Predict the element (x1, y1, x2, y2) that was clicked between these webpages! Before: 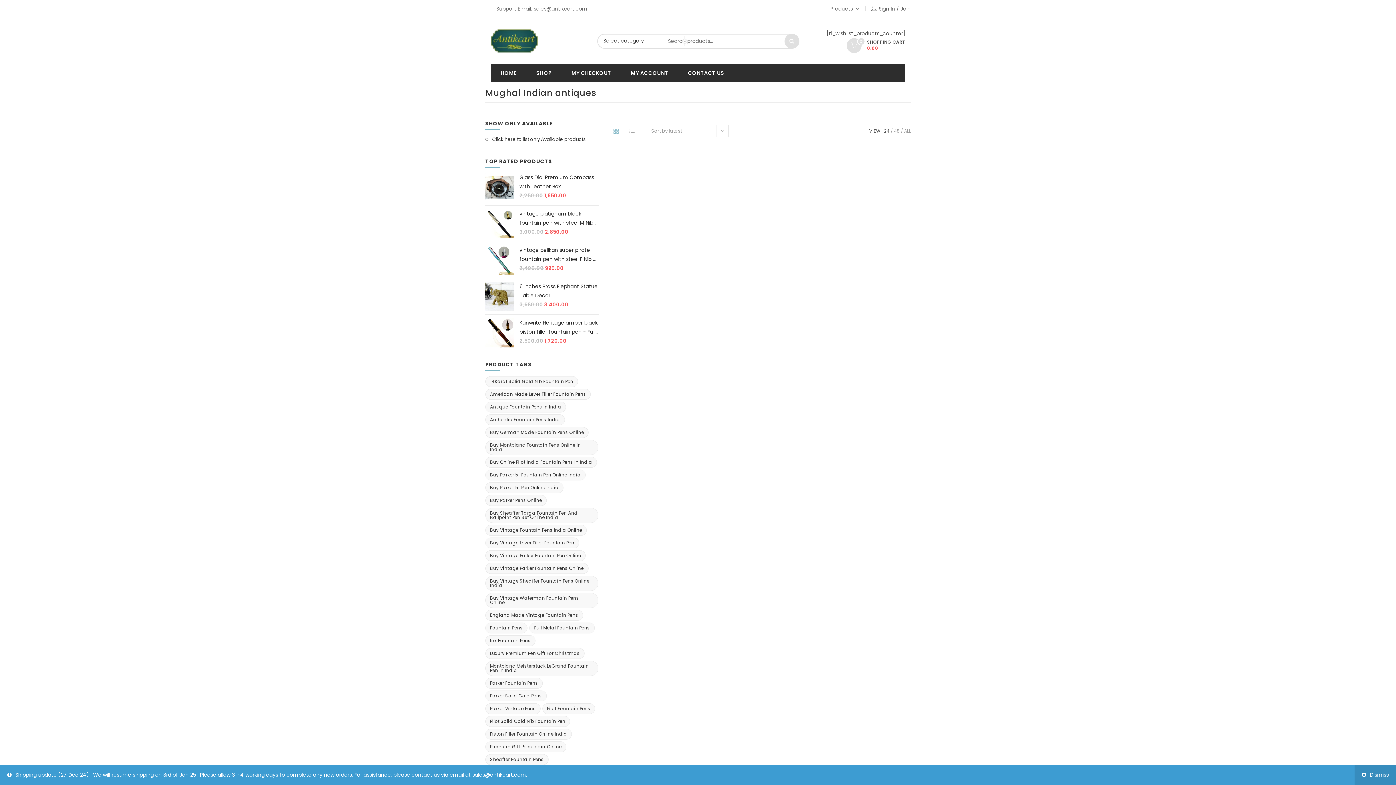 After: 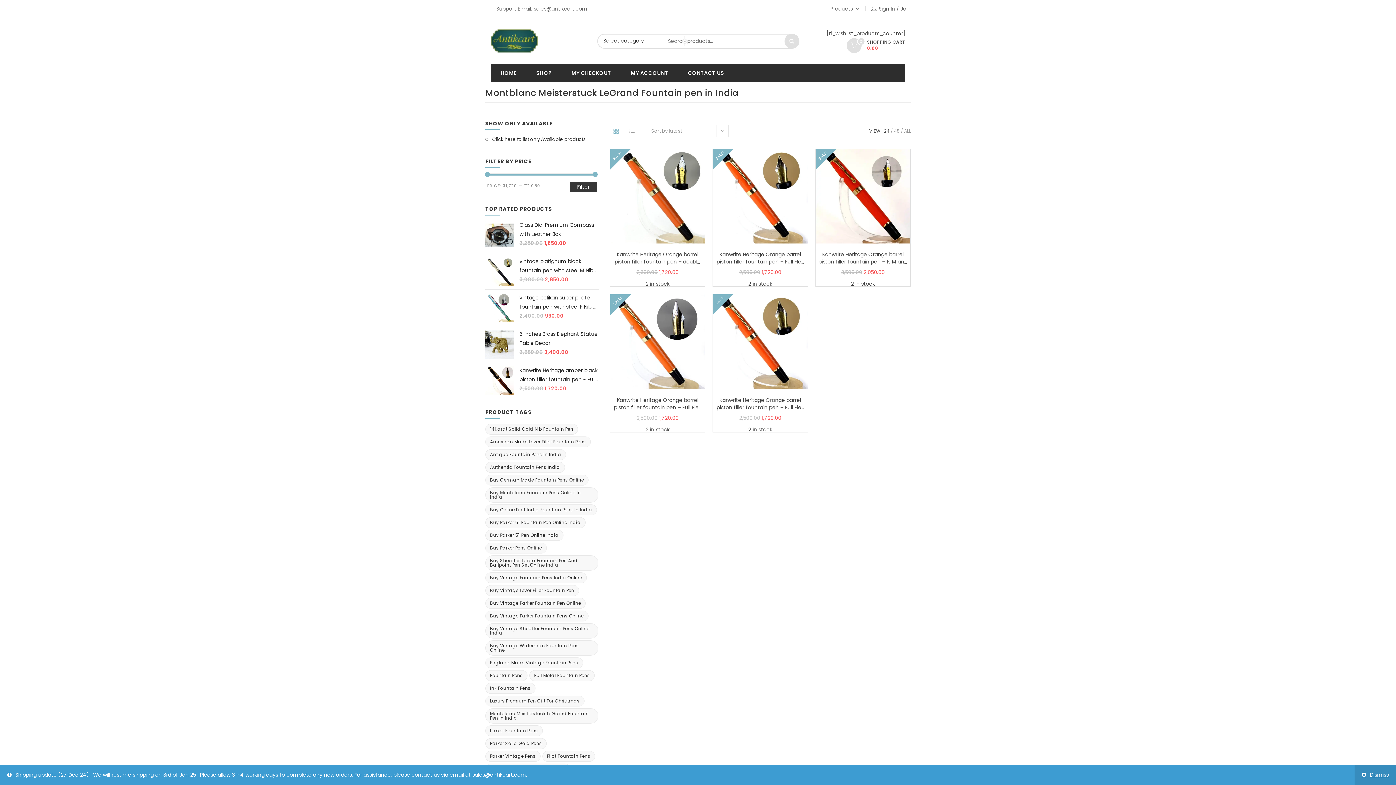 Action: bbox: (485, 661, 598, 676) label: Montblanc Meisterstuck LeGrand Fountain pen in India (5 items)